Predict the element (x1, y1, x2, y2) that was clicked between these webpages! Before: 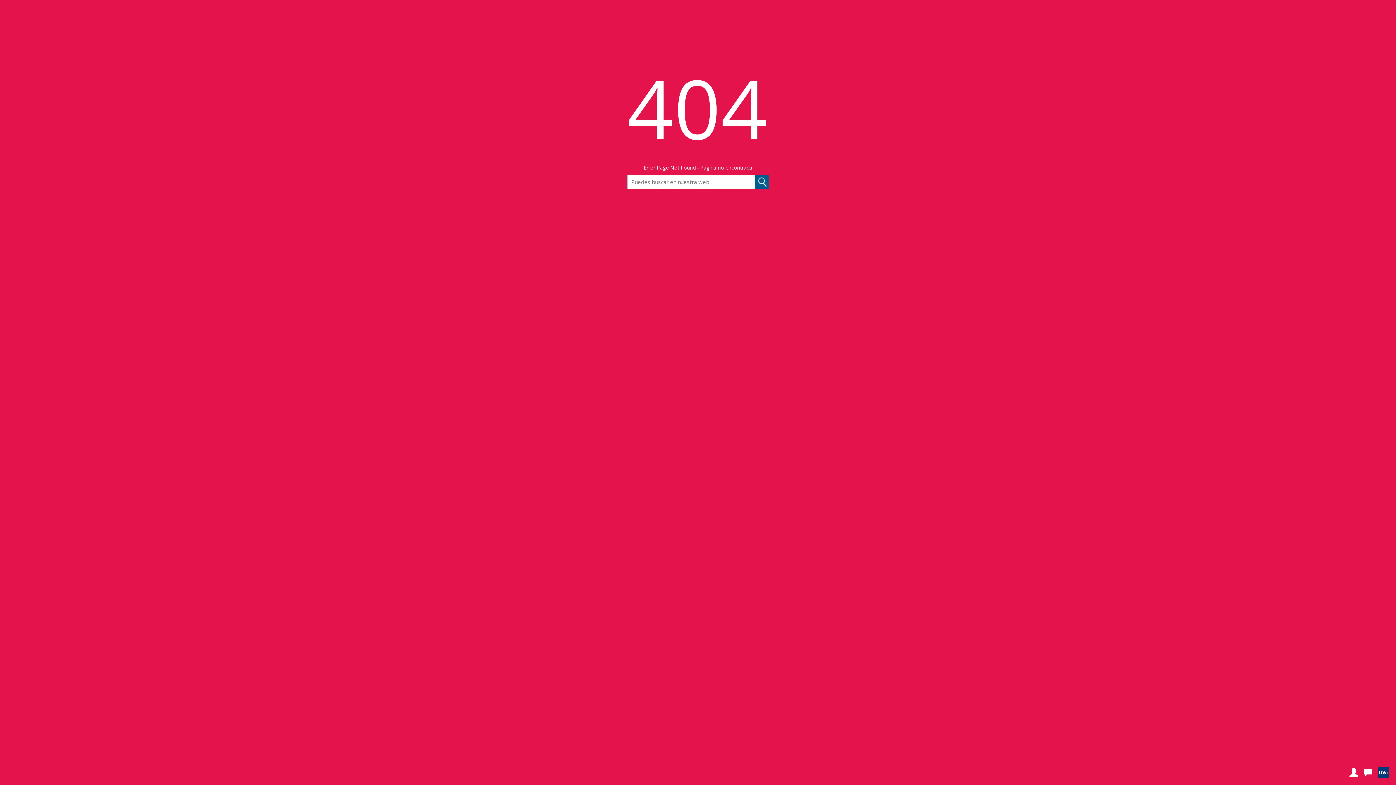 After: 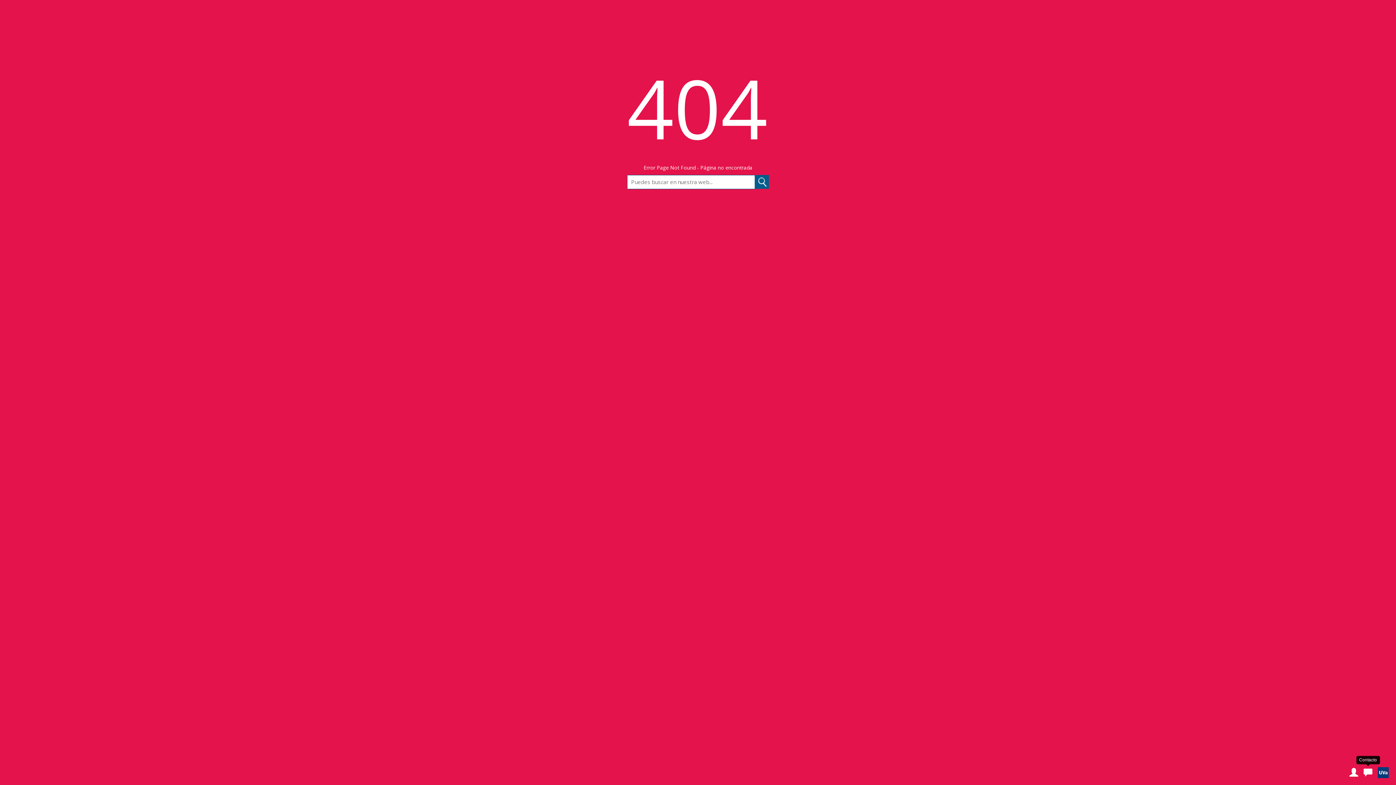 Action: bbox: (1364, 767, 1372, 780) label: Contacta con soporte de la Universidad de Valladolid